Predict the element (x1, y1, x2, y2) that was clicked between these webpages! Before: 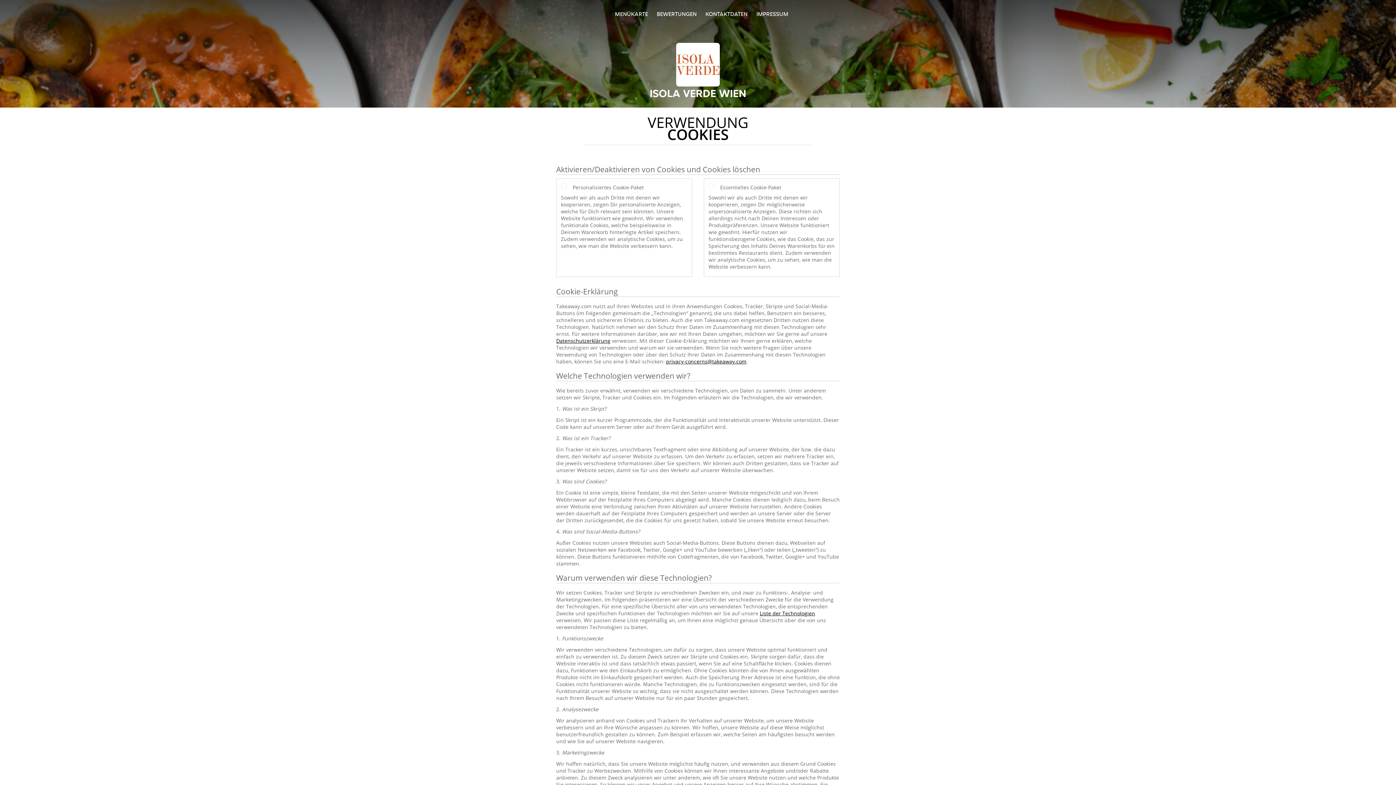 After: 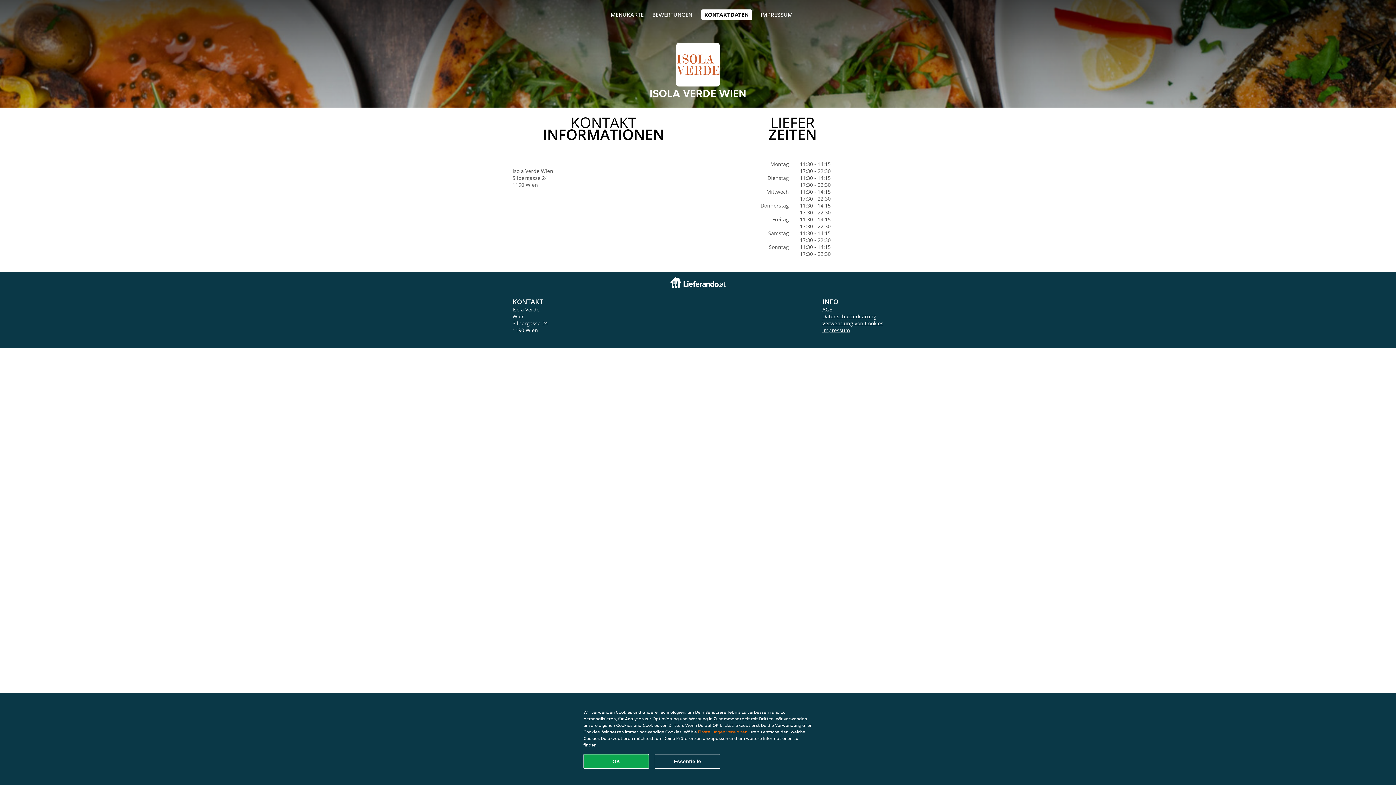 Action: label: KONTAKTDATEN bbox: (705, 10, 747, 17)